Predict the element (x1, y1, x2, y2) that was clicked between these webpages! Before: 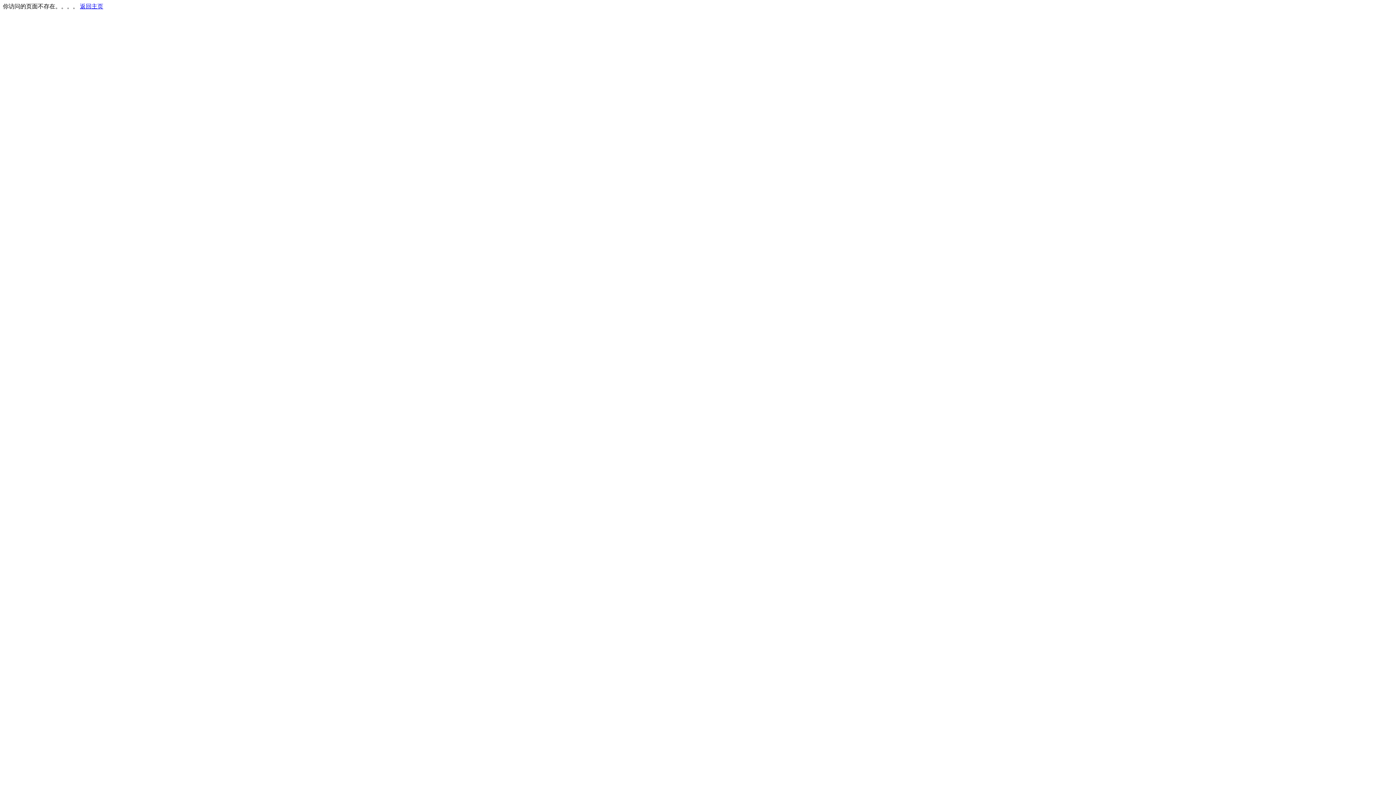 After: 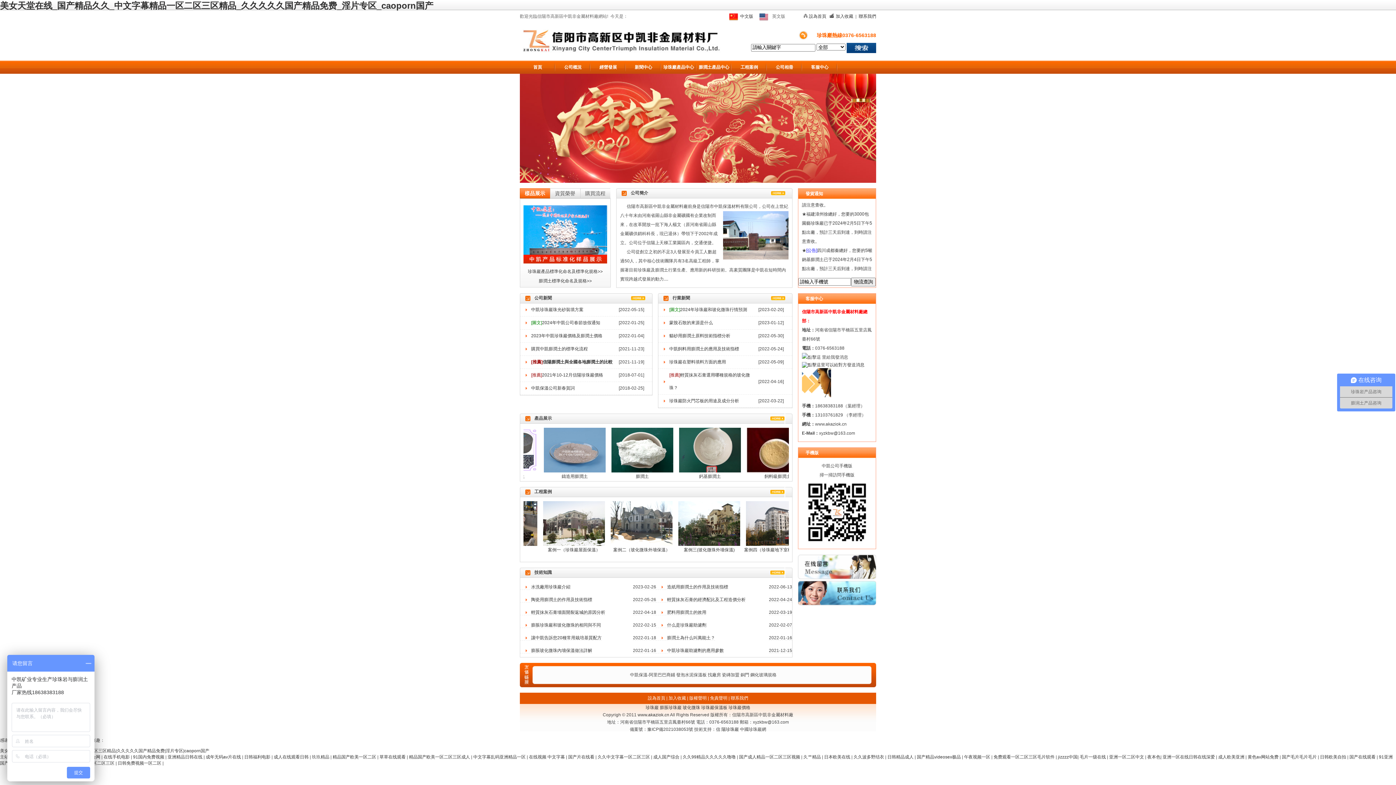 Action: bbox: (80, 3, 103, 9) label: 返回主页